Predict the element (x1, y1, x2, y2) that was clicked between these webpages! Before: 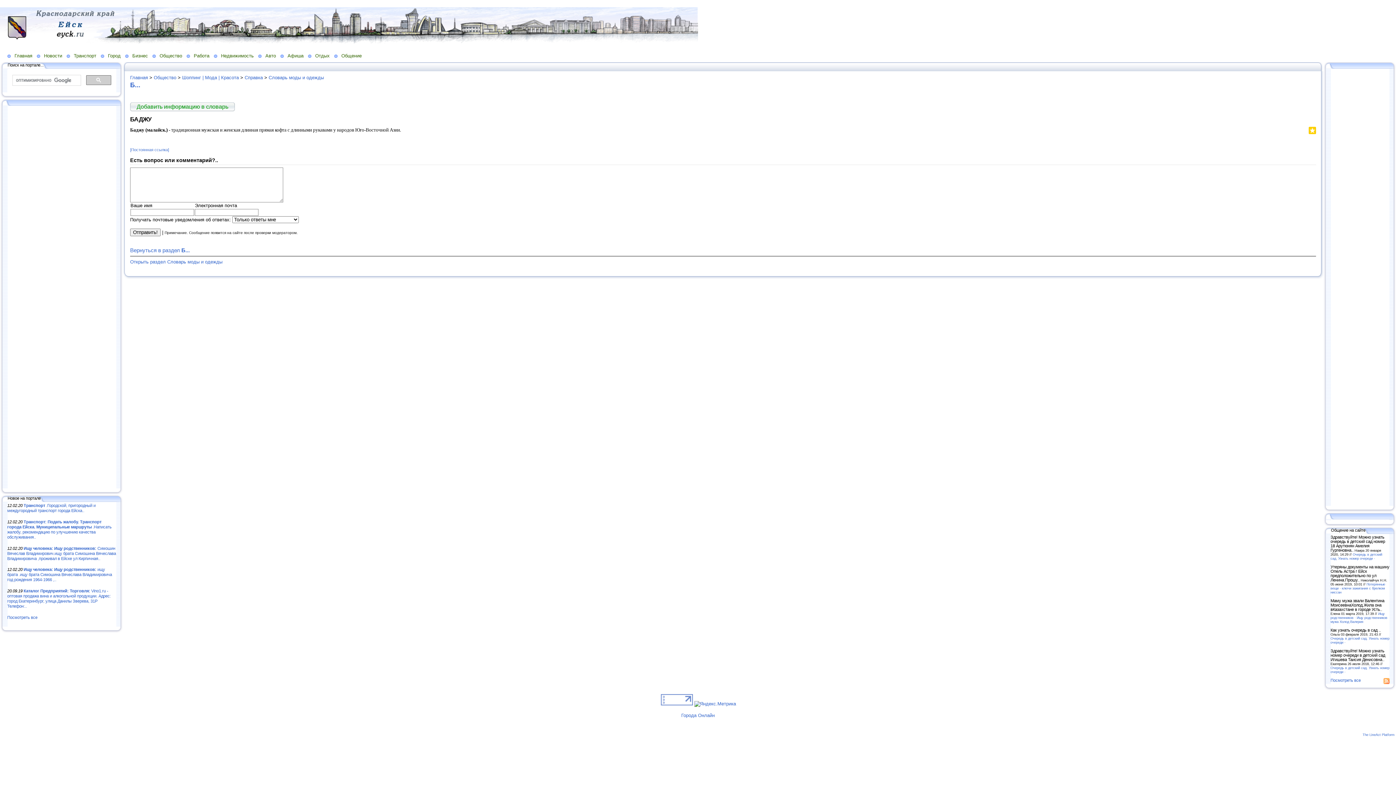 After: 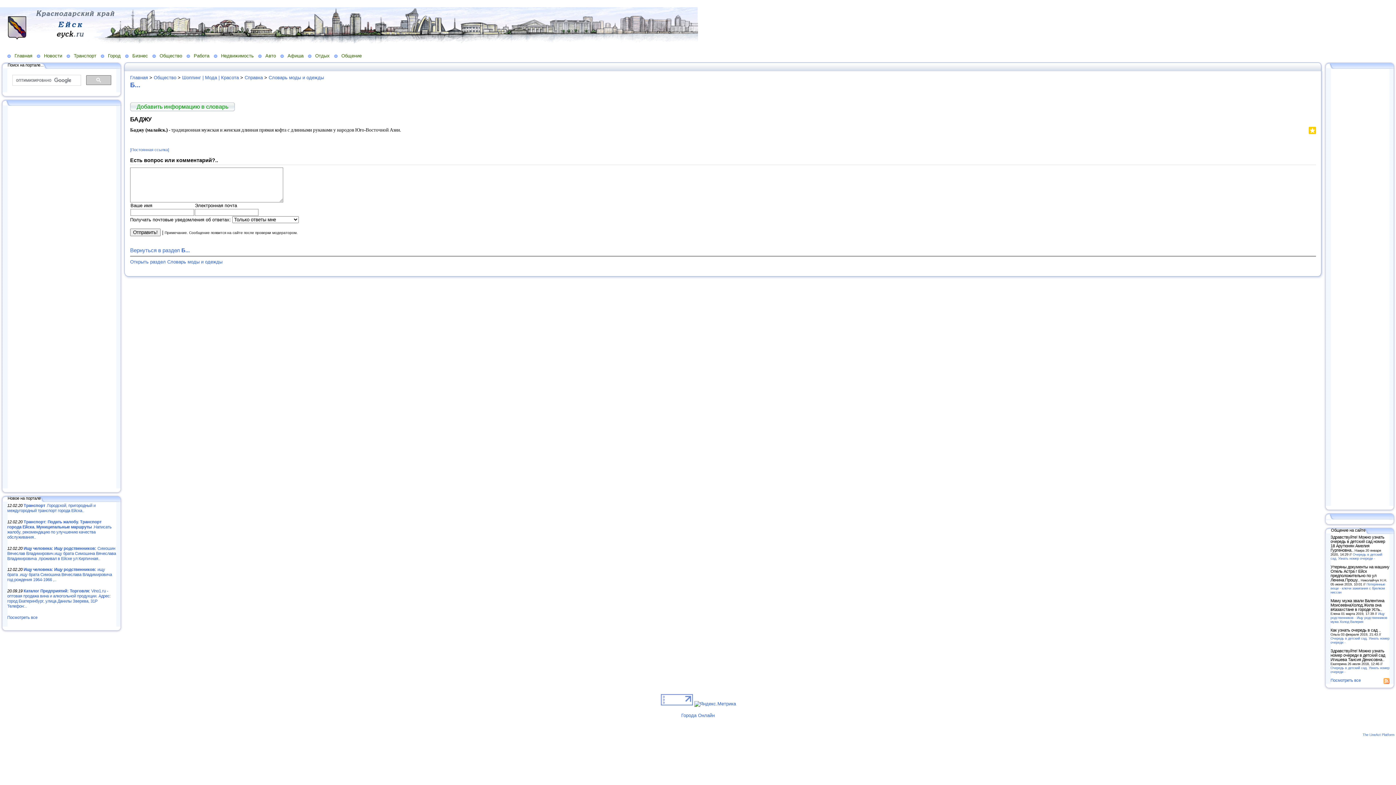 Action: bbox: (660, 701, 692, 706)